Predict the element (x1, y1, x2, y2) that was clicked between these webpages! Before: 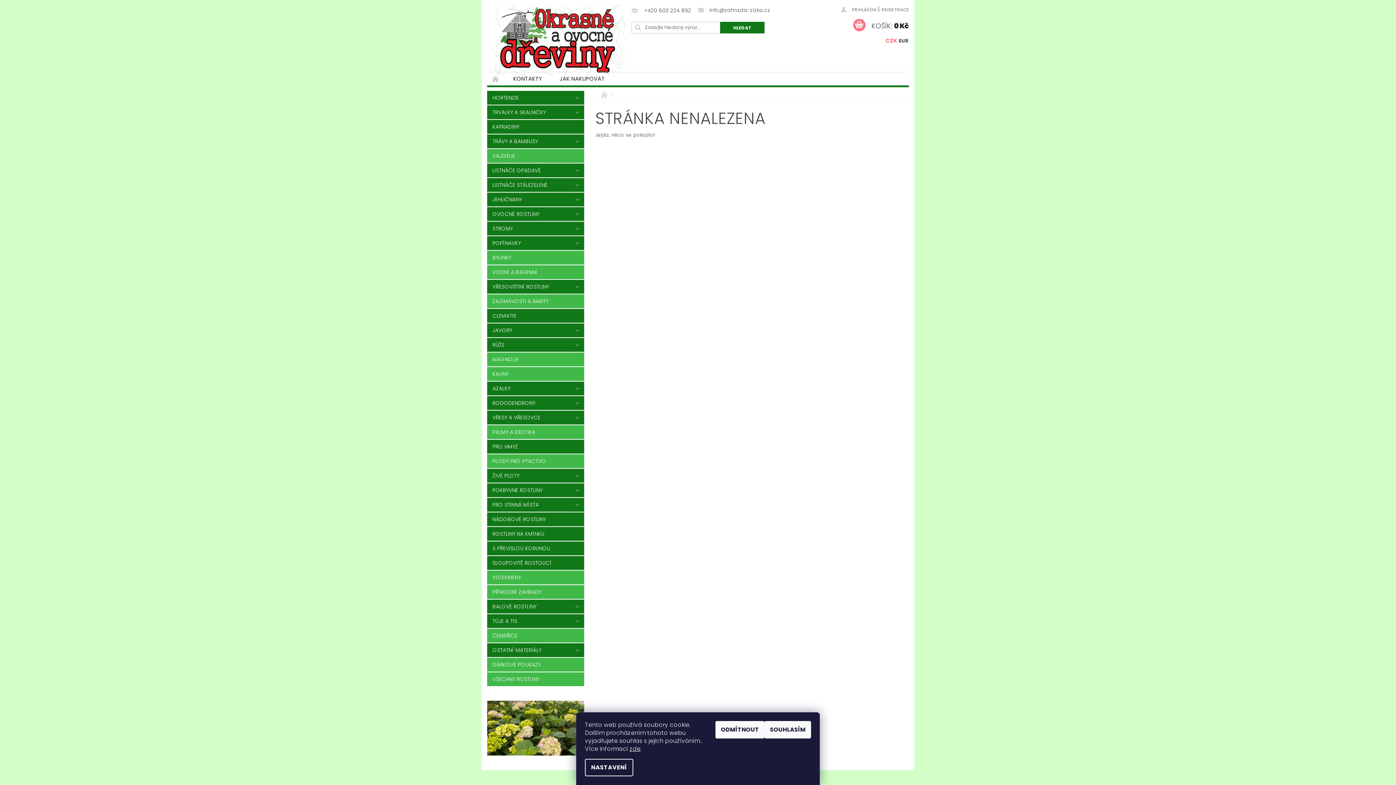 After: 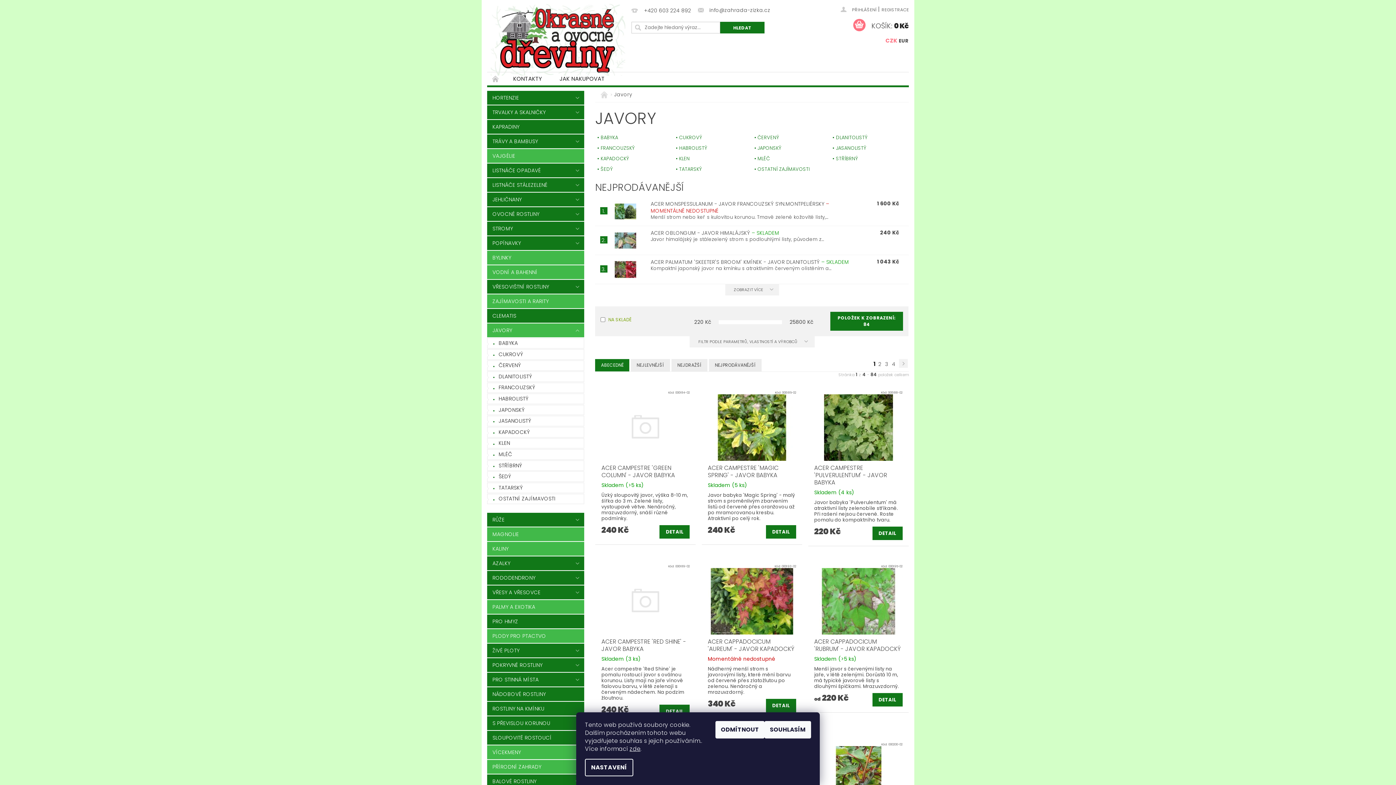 Action: label: JAVORY bbox: (487, 323, 569, 337)